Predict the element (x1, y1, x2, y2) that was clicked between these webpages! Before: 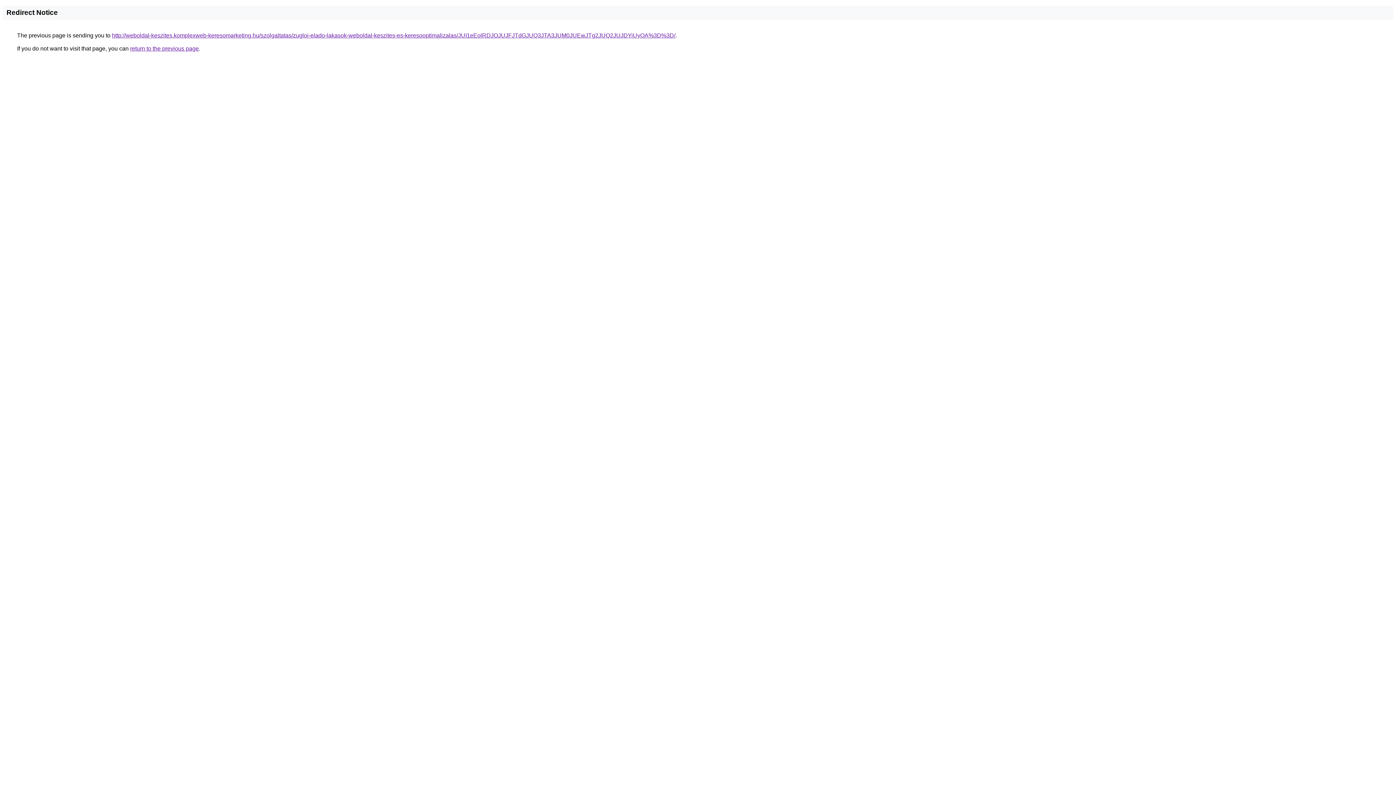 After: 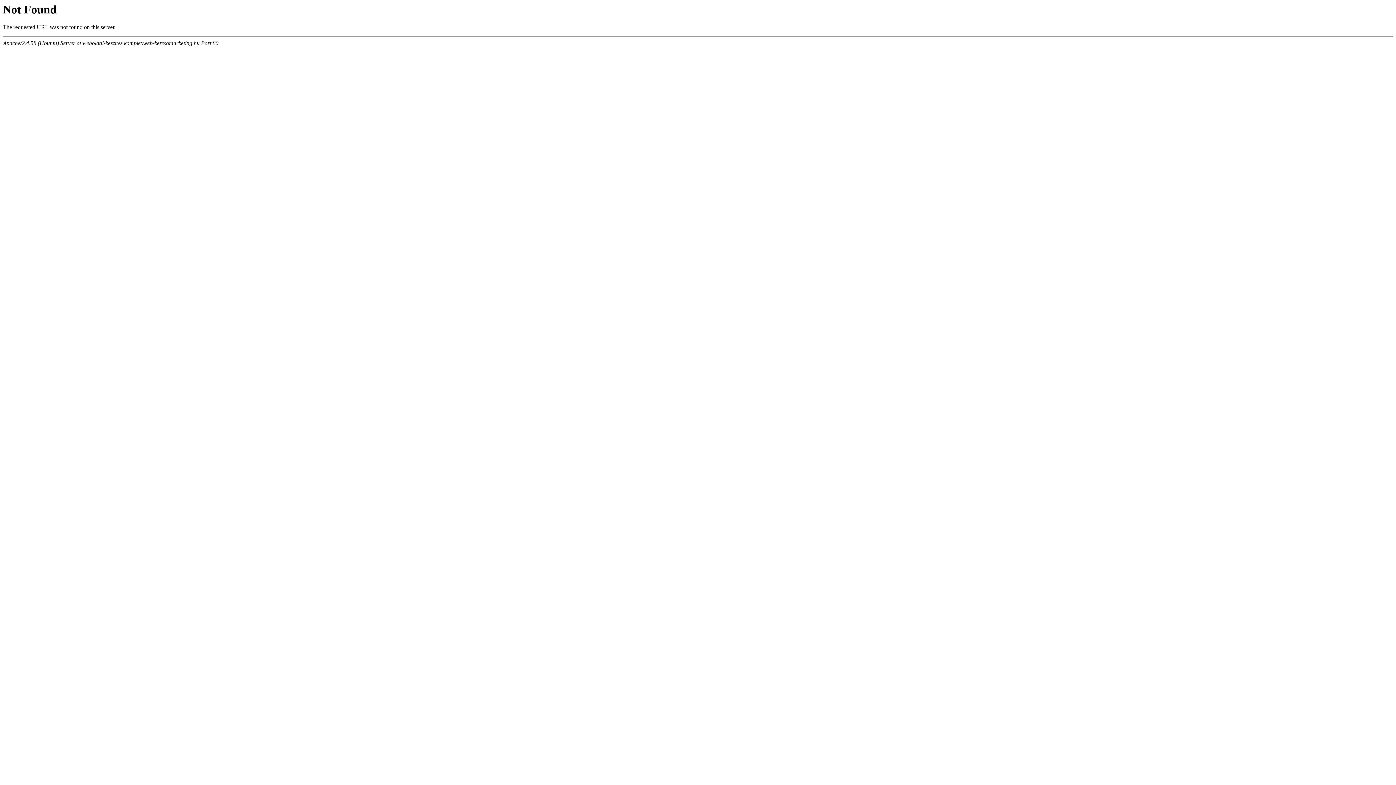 Action: bbox: (112, 32, 675, 38) label: http://weboldal-keszites.komplexweb-keresomarketing.hu/szolgaltatas/zugloi-elado-lakasok-weboldal-keszites-es-keresooptimalizalas/JUI1eEolRDJOJUJFJTdGJUQ3JTA3JUM0JUEwJTg2JUQ2JUJDYiUyOA%3D%3D/